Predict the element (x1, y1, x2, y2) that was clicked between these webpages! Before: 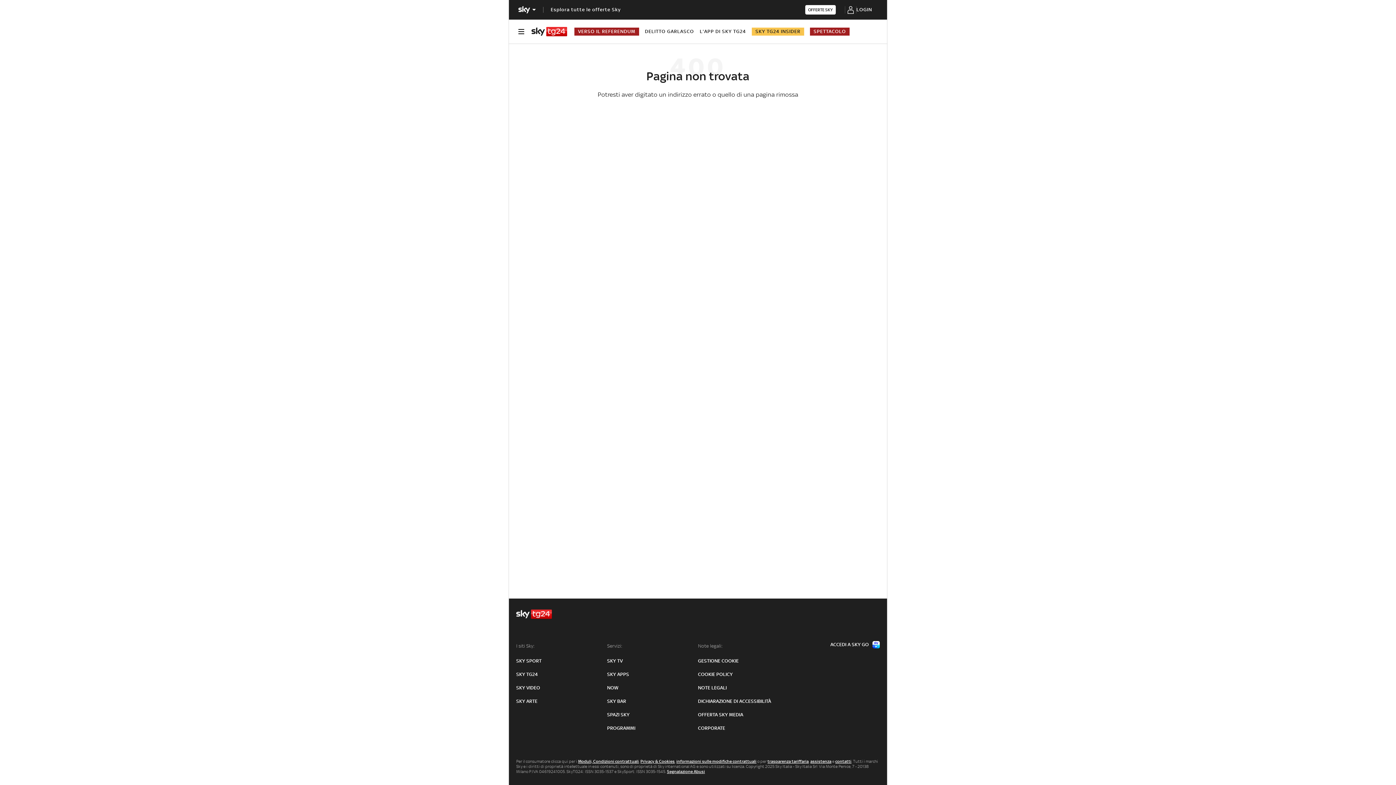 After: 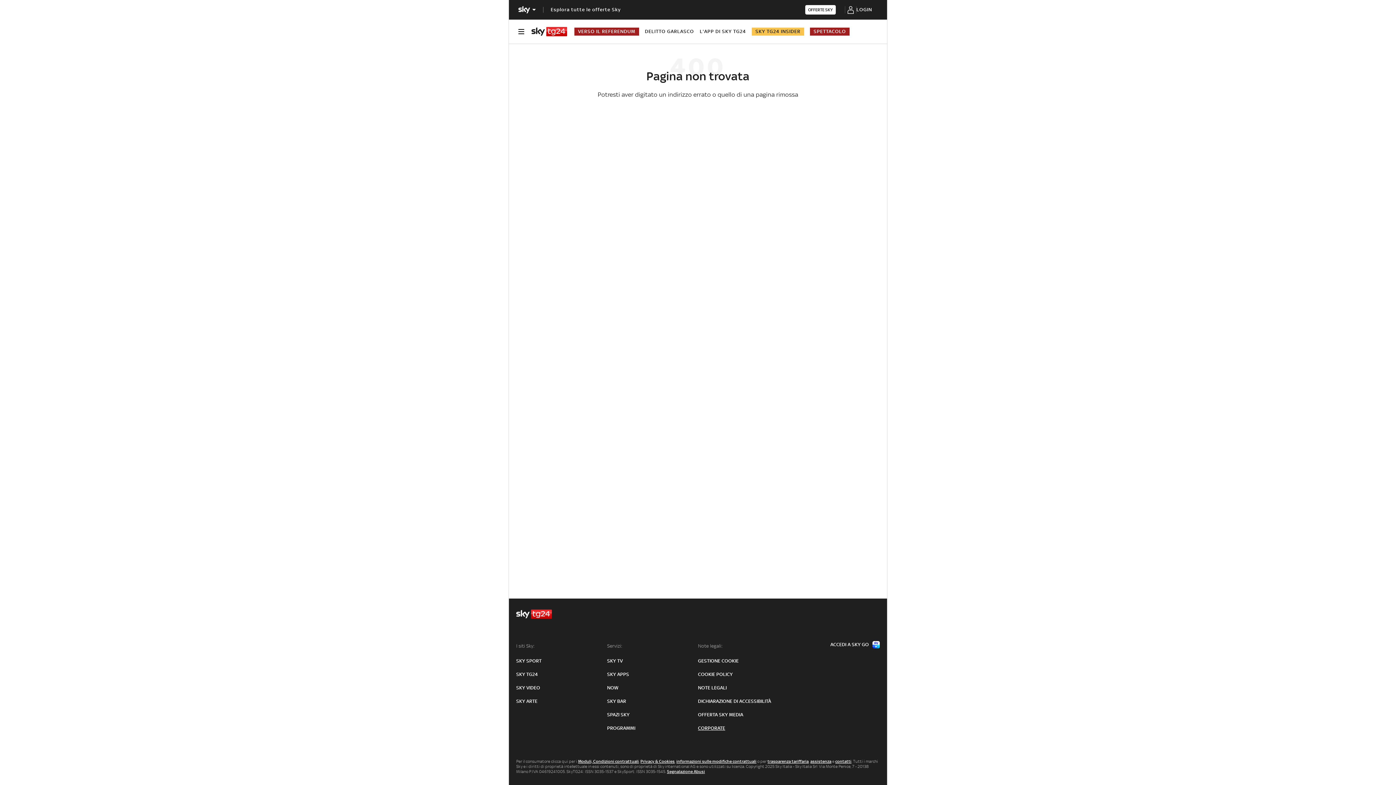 Action: bbox: (698, 725, 725, 732) label: CORPORATE